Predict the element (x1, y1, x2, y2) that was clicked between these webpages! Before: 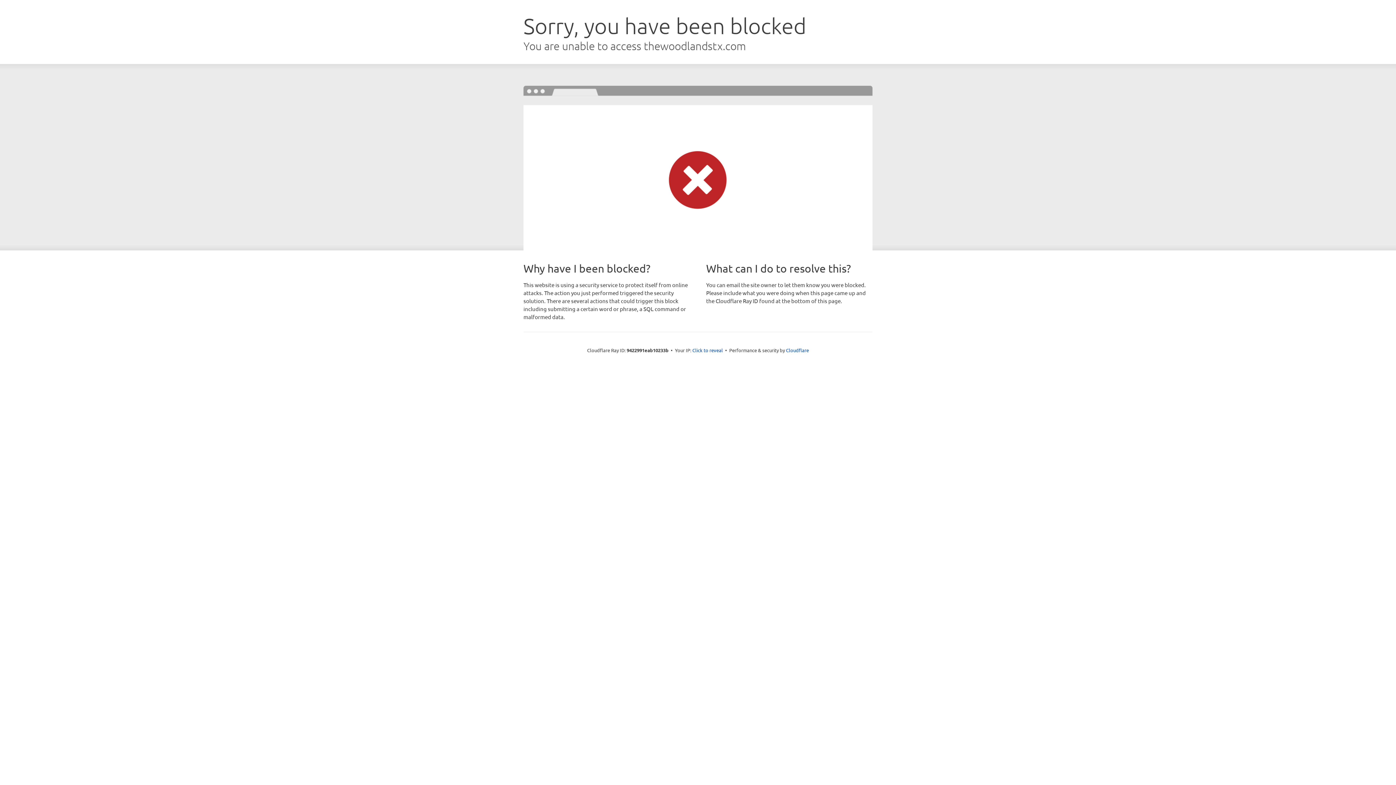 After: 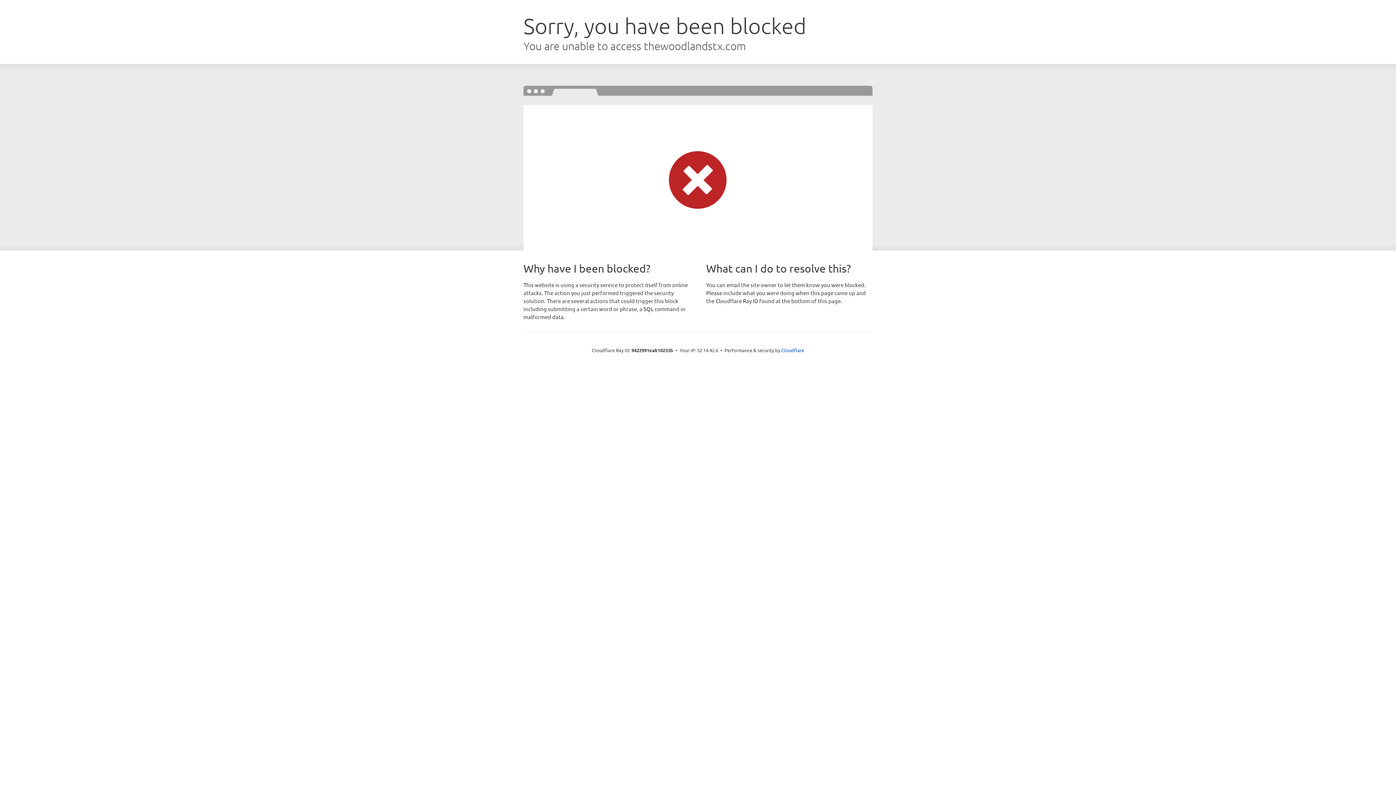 Action: bbox: (692, 346, 723, 353) label: Click to reveal